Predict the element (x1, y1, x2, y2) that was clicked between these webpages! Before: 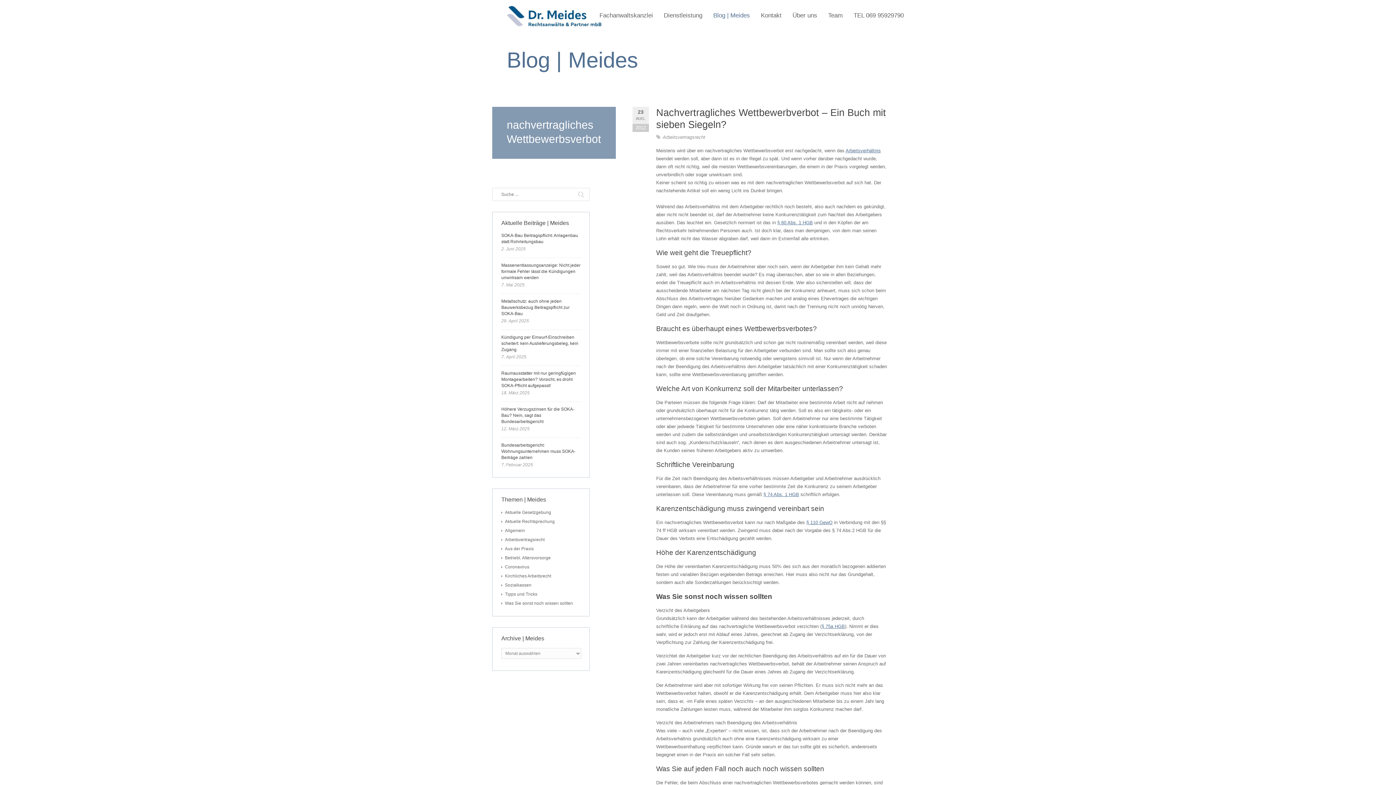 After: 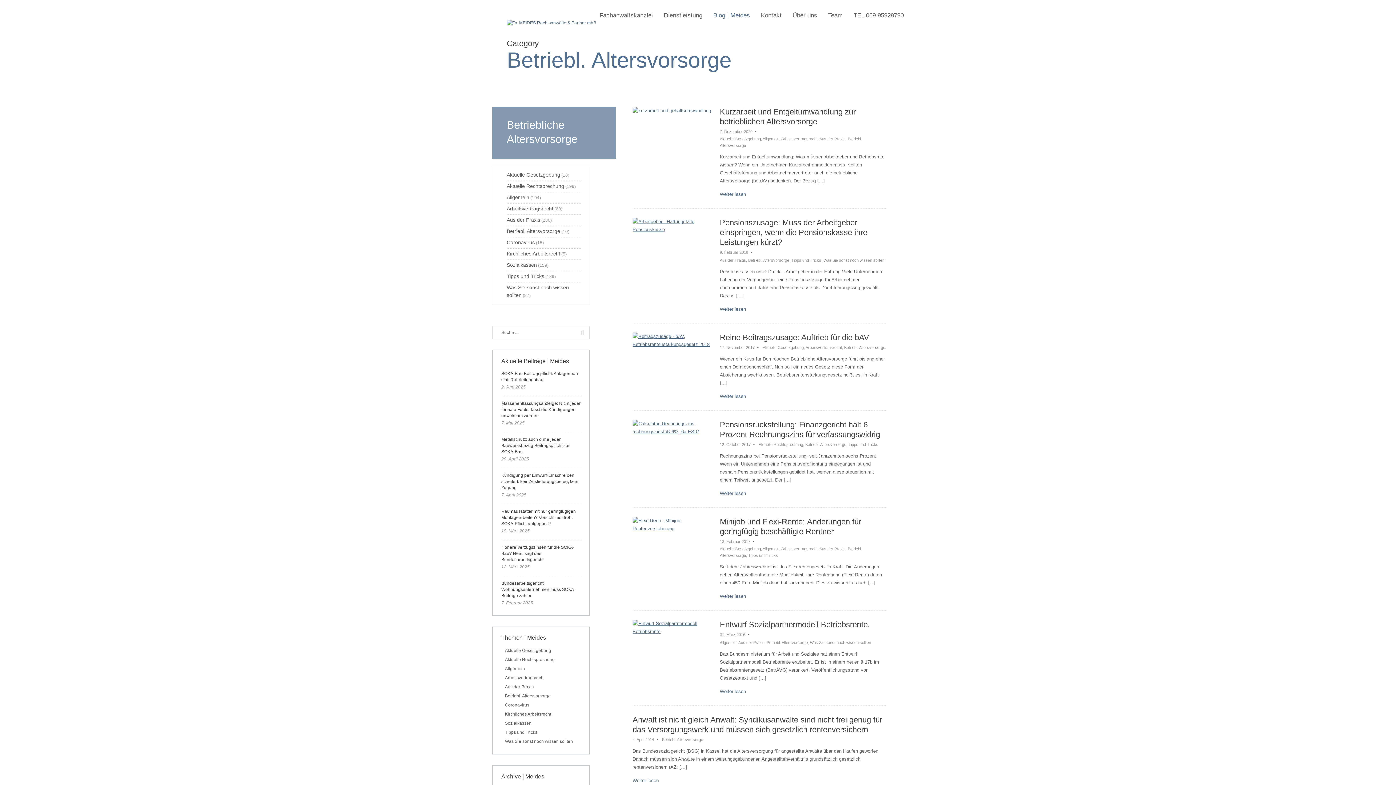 Action: bbox: (505, 555, 550, 560) label: Betriebl. Altersvorsorge